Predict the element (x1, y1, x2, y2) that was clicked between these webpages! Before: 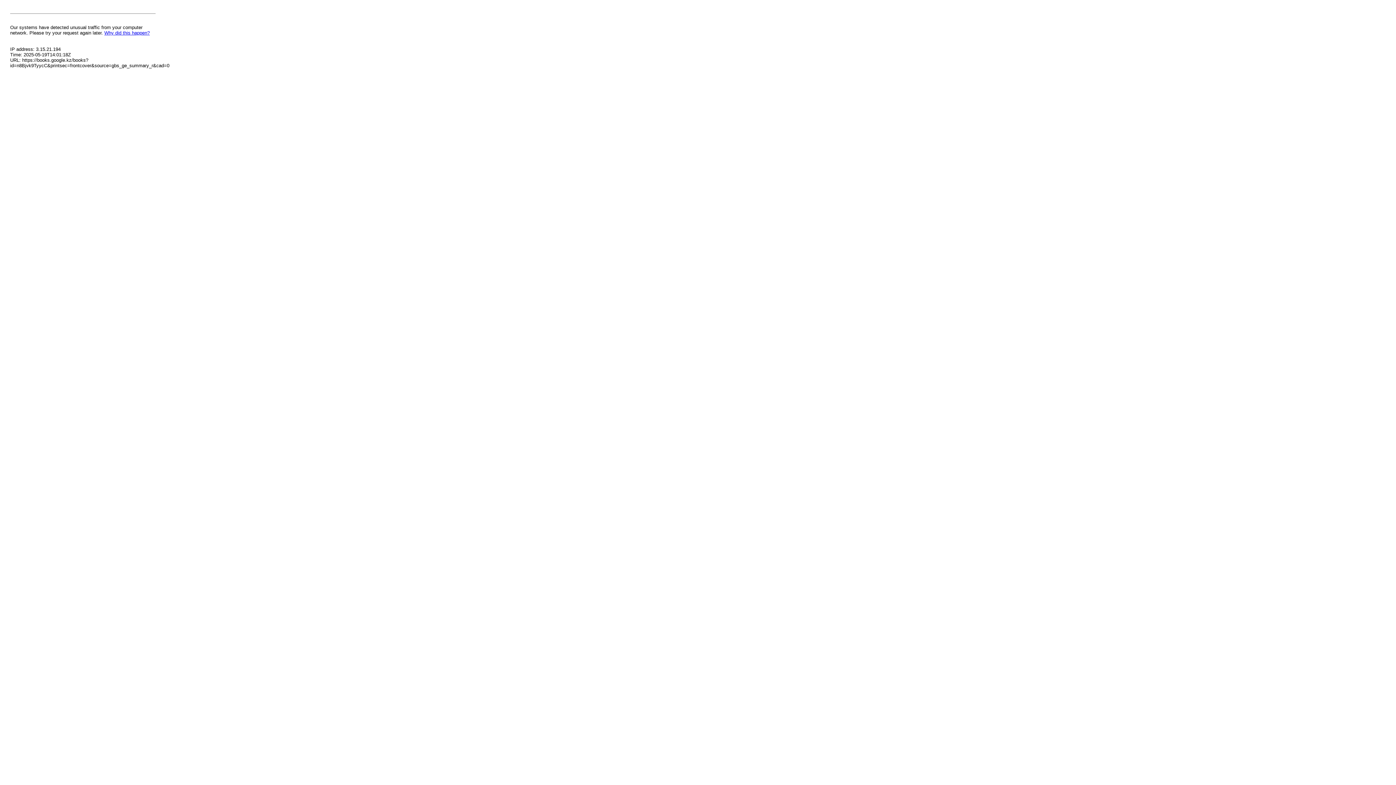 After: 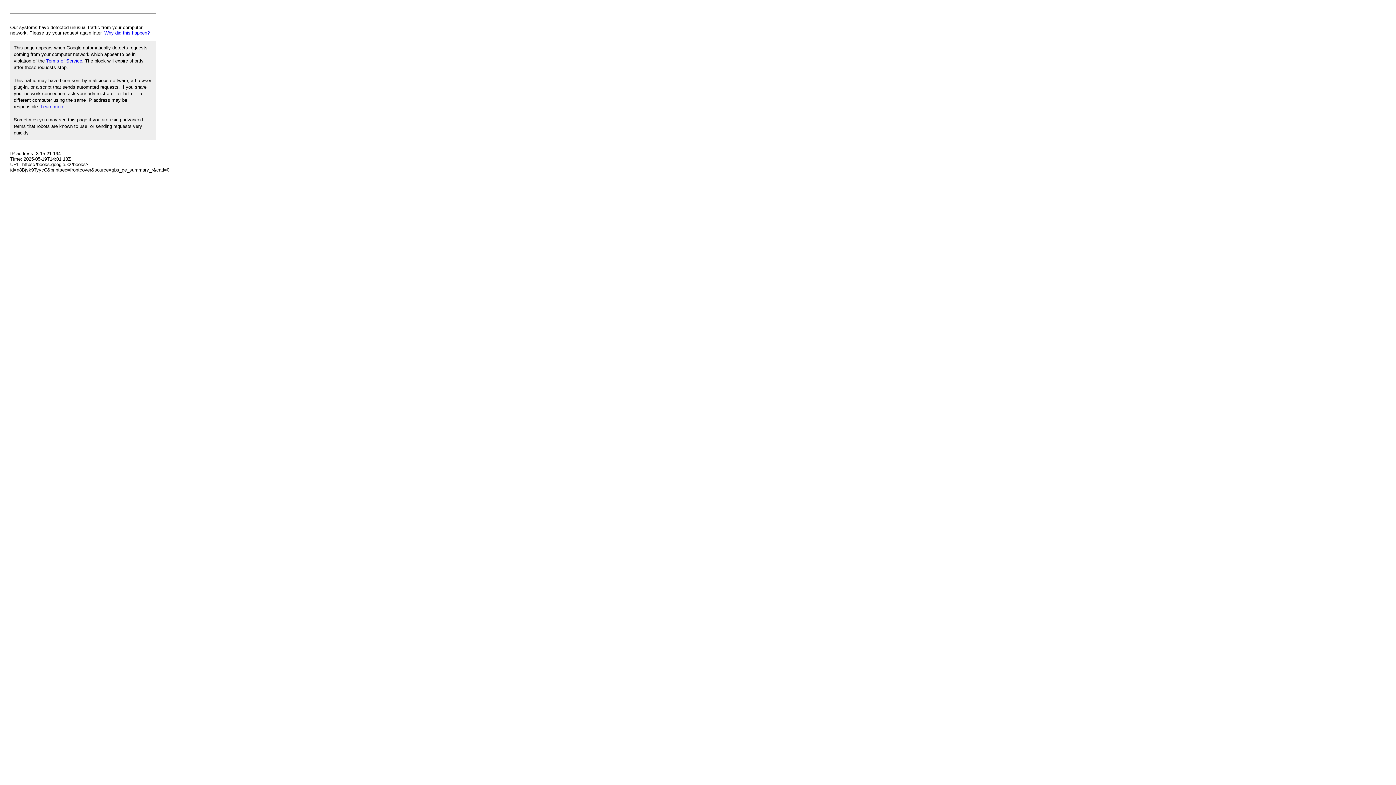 Action: bbox: (104, 30, 149, 35) label: Why did this happen?